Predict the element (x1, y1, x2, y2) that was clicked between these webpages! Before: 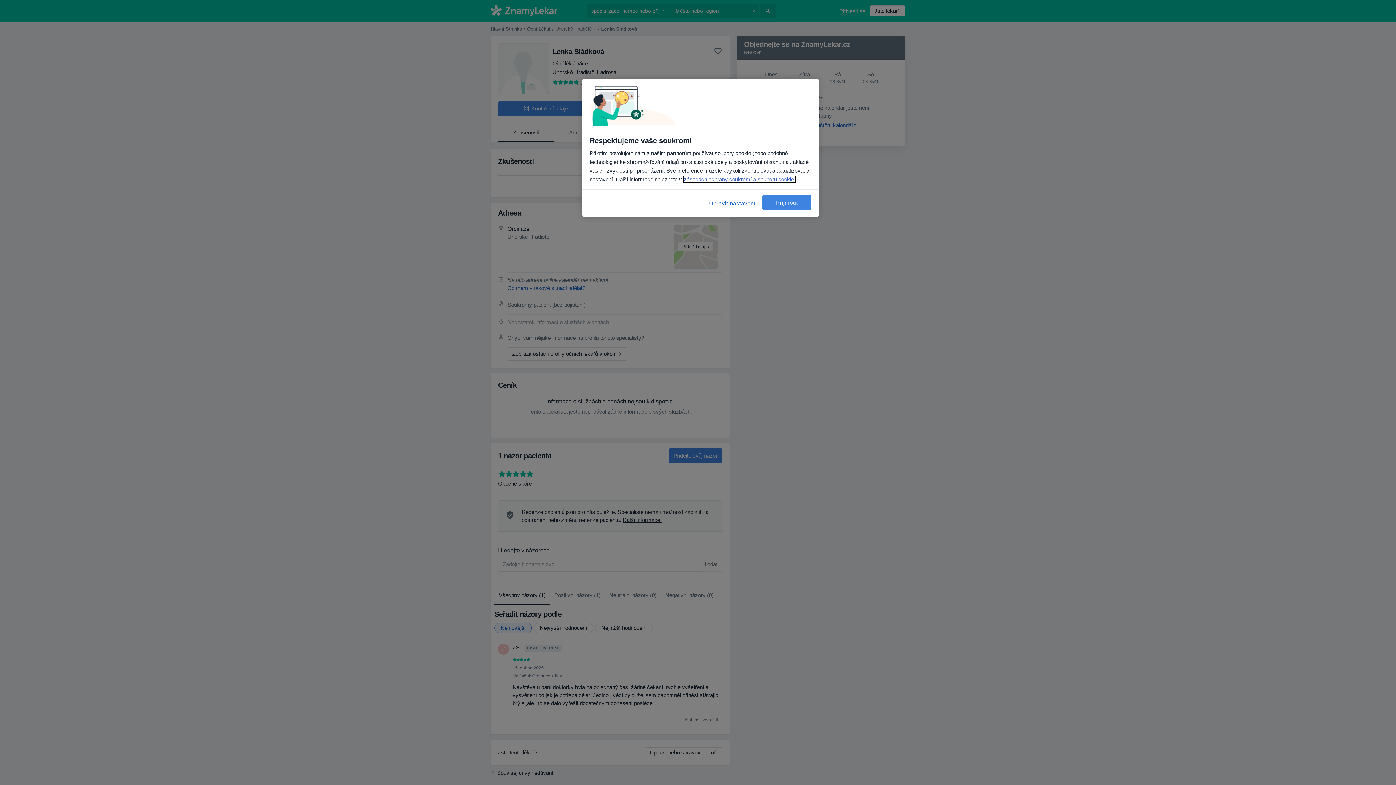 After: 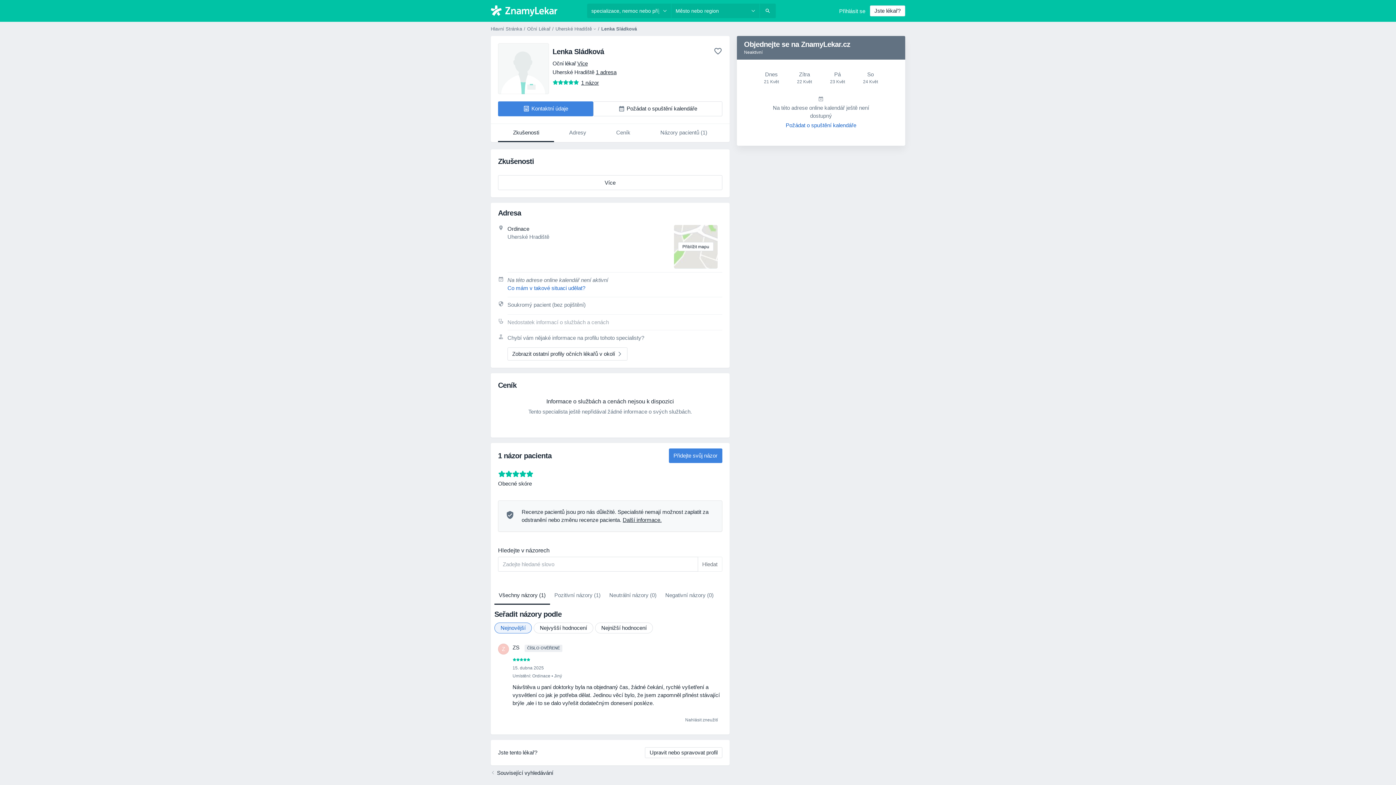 Action: bbox: (762, 195, 811, 209) label: Přijmout